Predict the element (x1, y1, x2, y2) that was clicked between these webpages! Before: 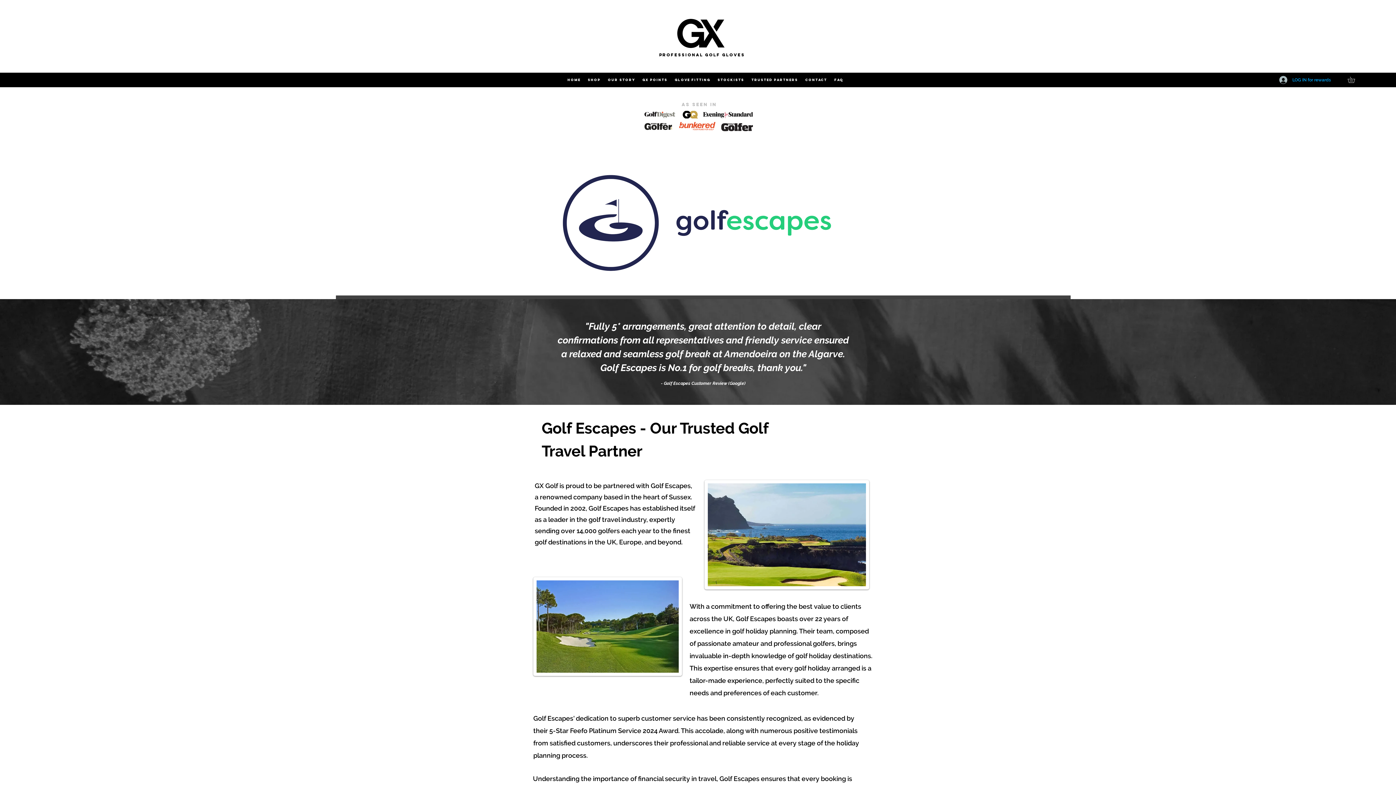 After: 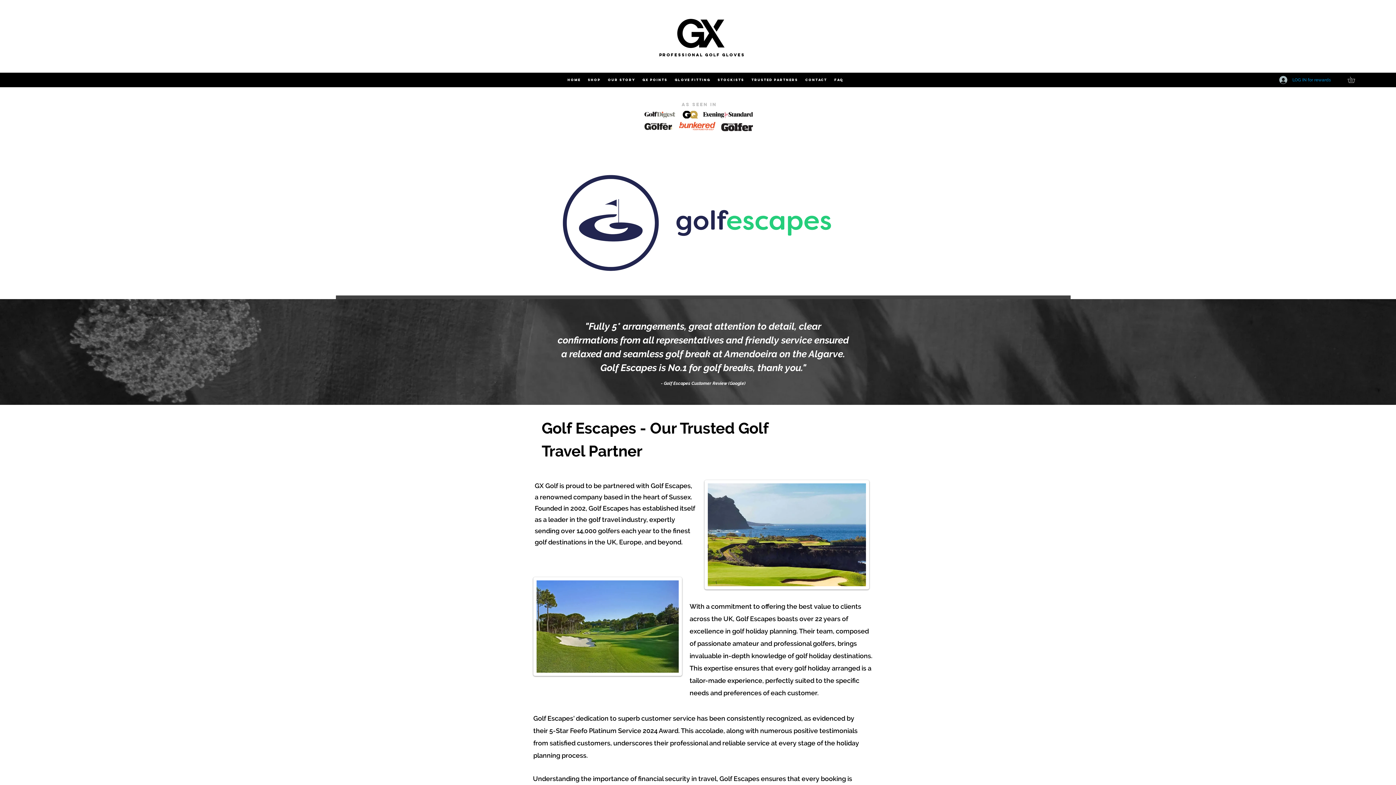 Action: bbox: (1274, 73, 1336, 86) label: LOG IN for rewards